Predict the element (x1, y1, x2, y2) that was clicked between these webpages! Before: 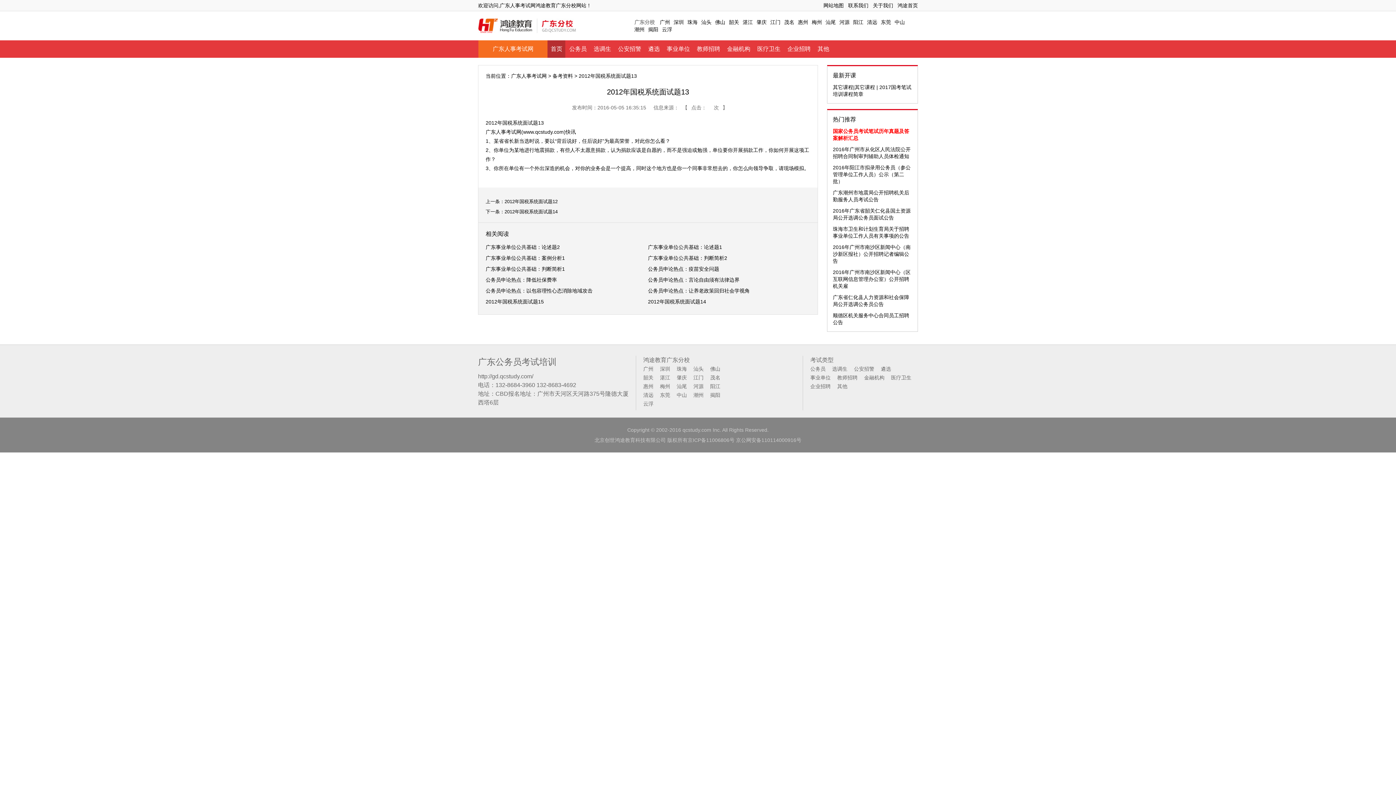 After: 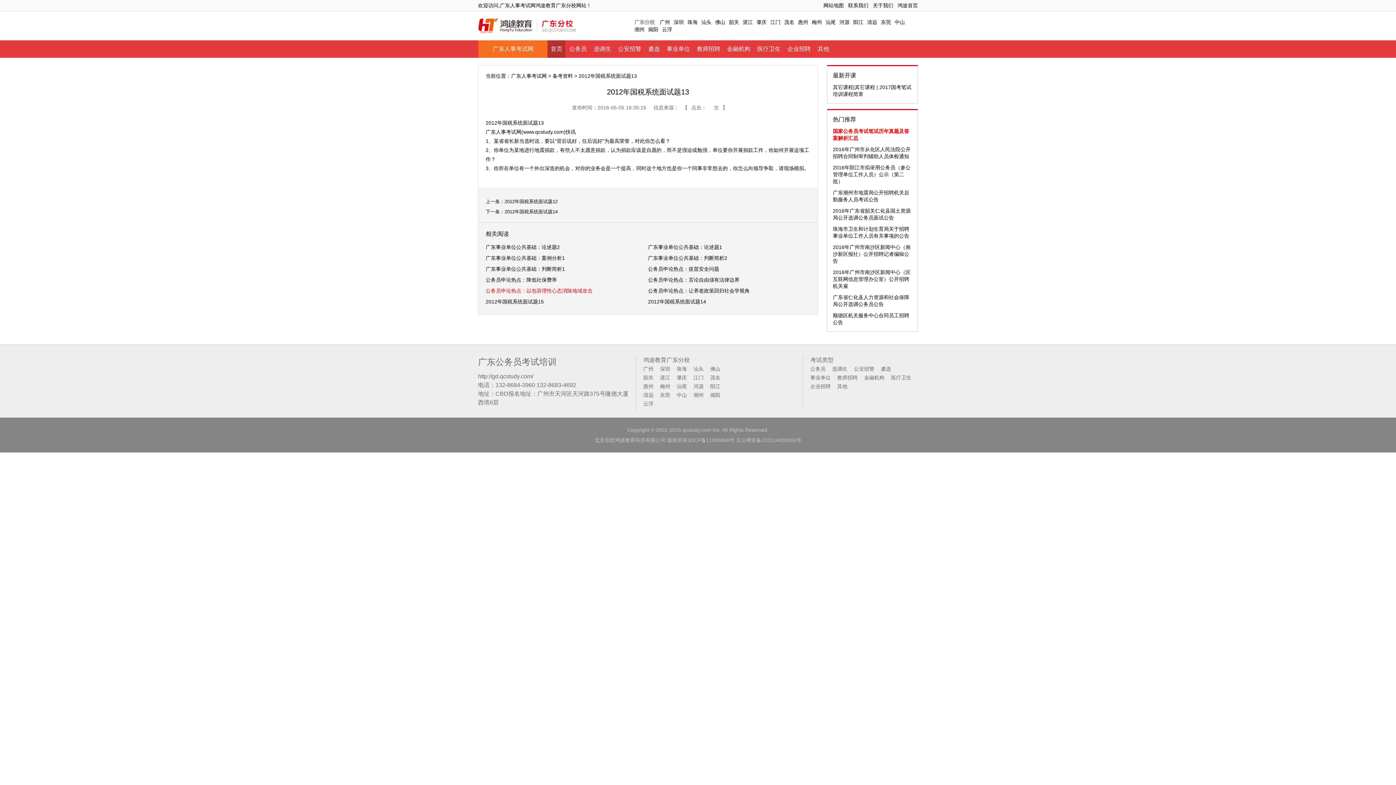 Action: label: 公务员申论热点：以包容理性心态消除地域攻击 bbox: (485, 288, 592, 293)